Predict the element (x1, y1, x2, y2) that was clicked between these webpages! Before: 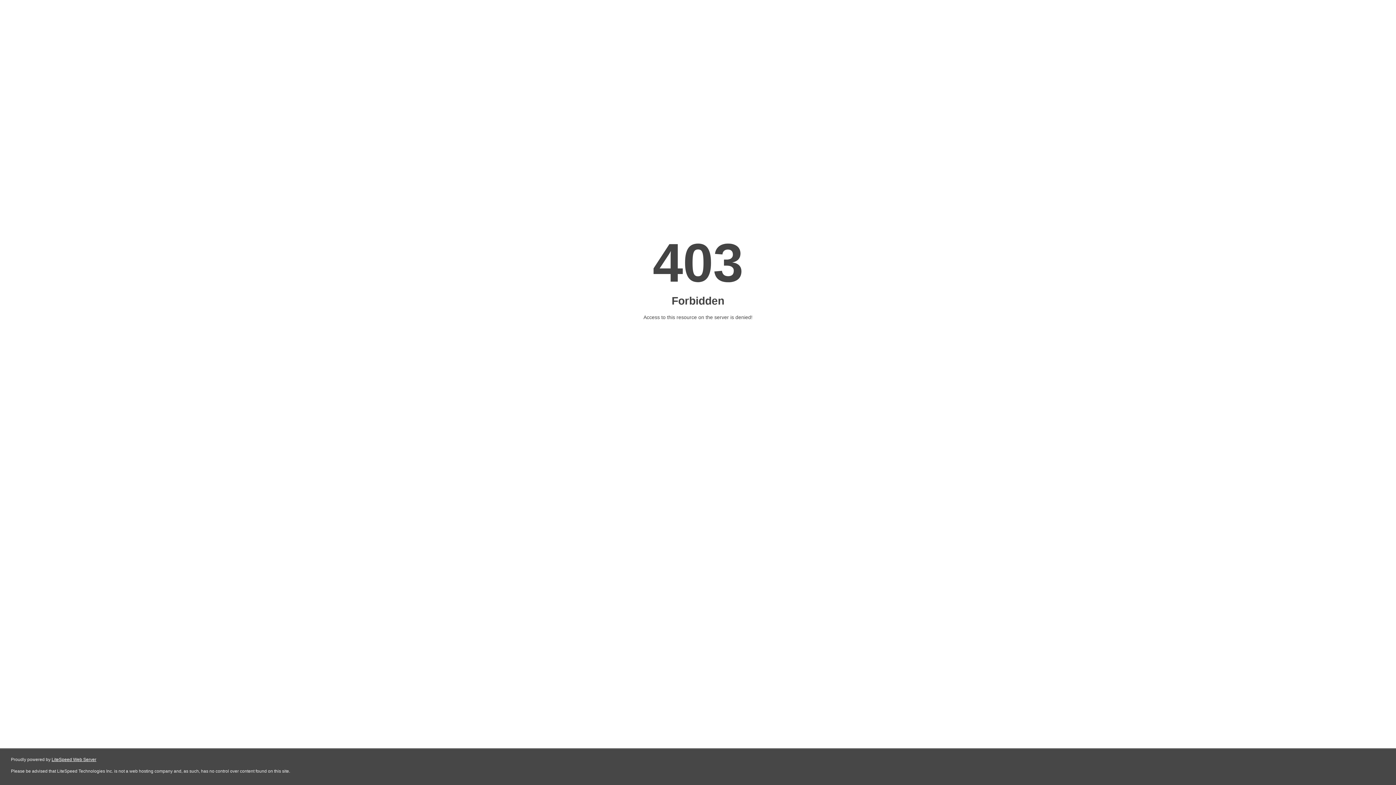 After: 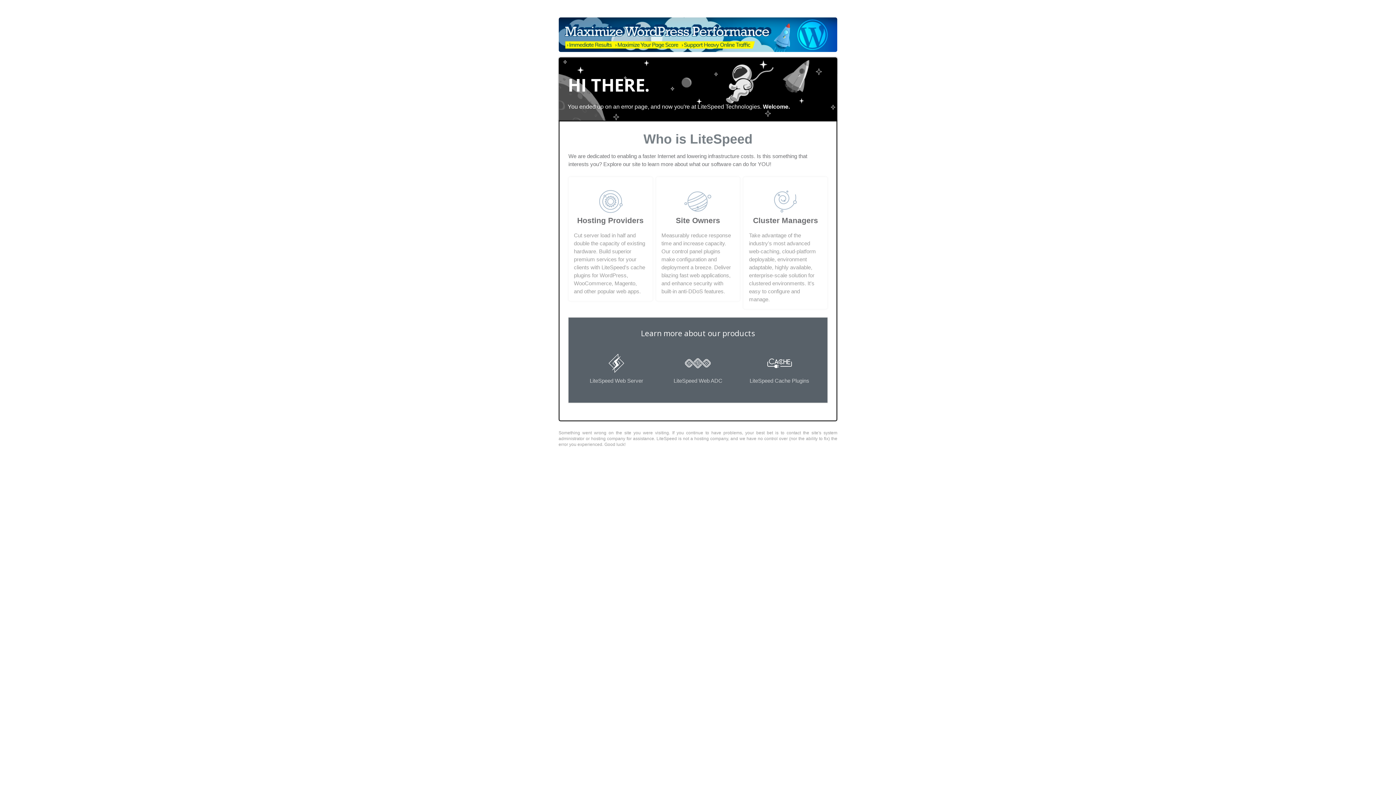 Action: bbox: (51, 757, 96, 762) label: LiteSpeed Web Server